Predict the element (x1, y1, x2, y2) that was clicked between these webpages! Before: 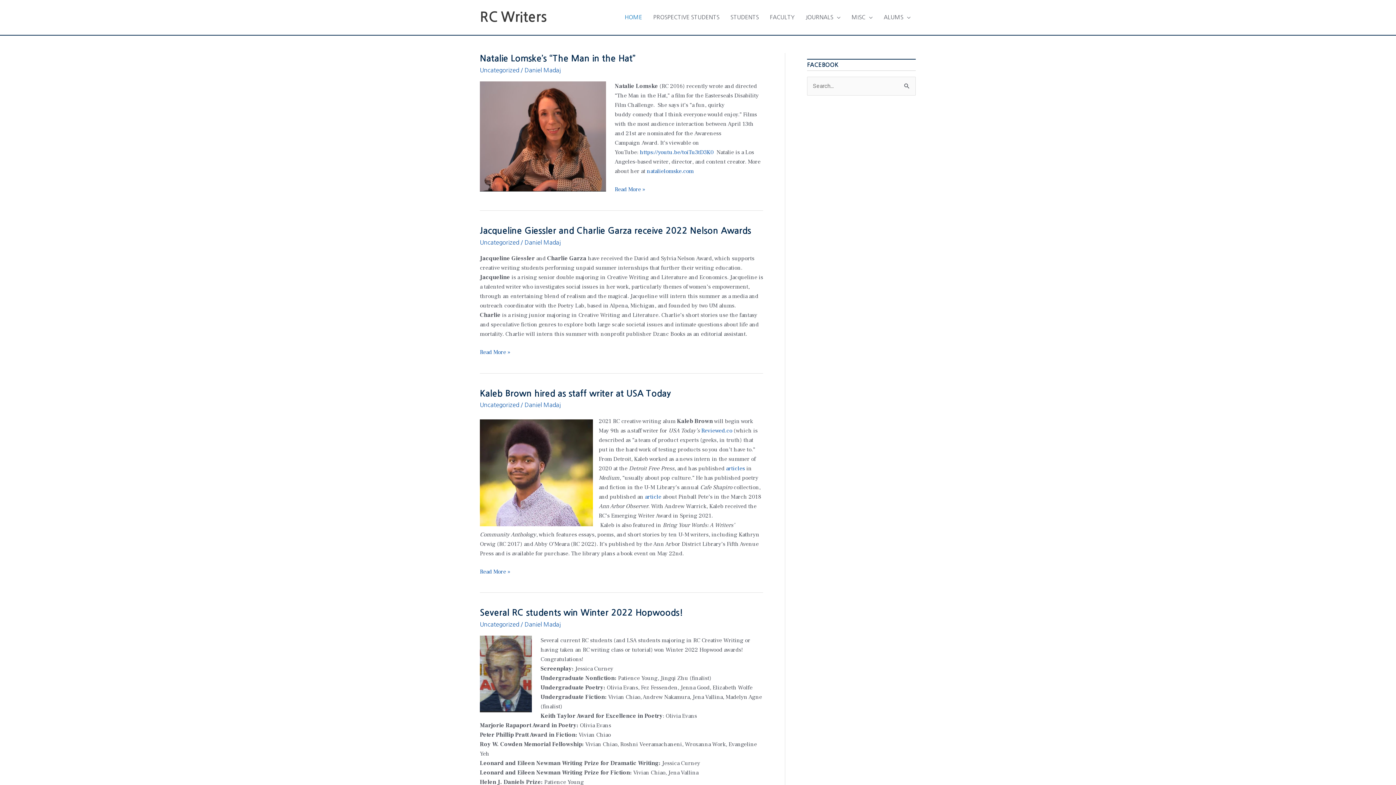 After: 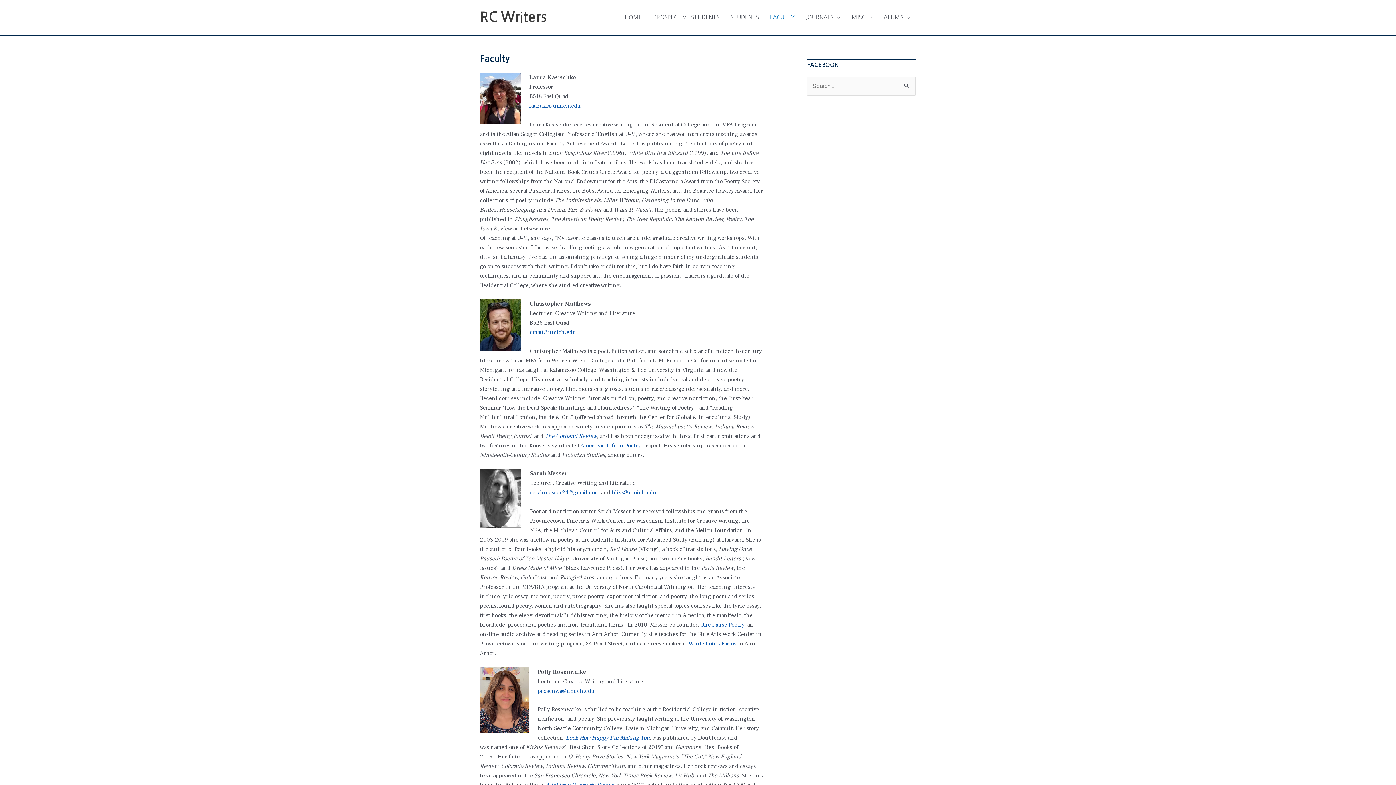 Action: label: FACULTY bbox: (764, 6, 800, 28)